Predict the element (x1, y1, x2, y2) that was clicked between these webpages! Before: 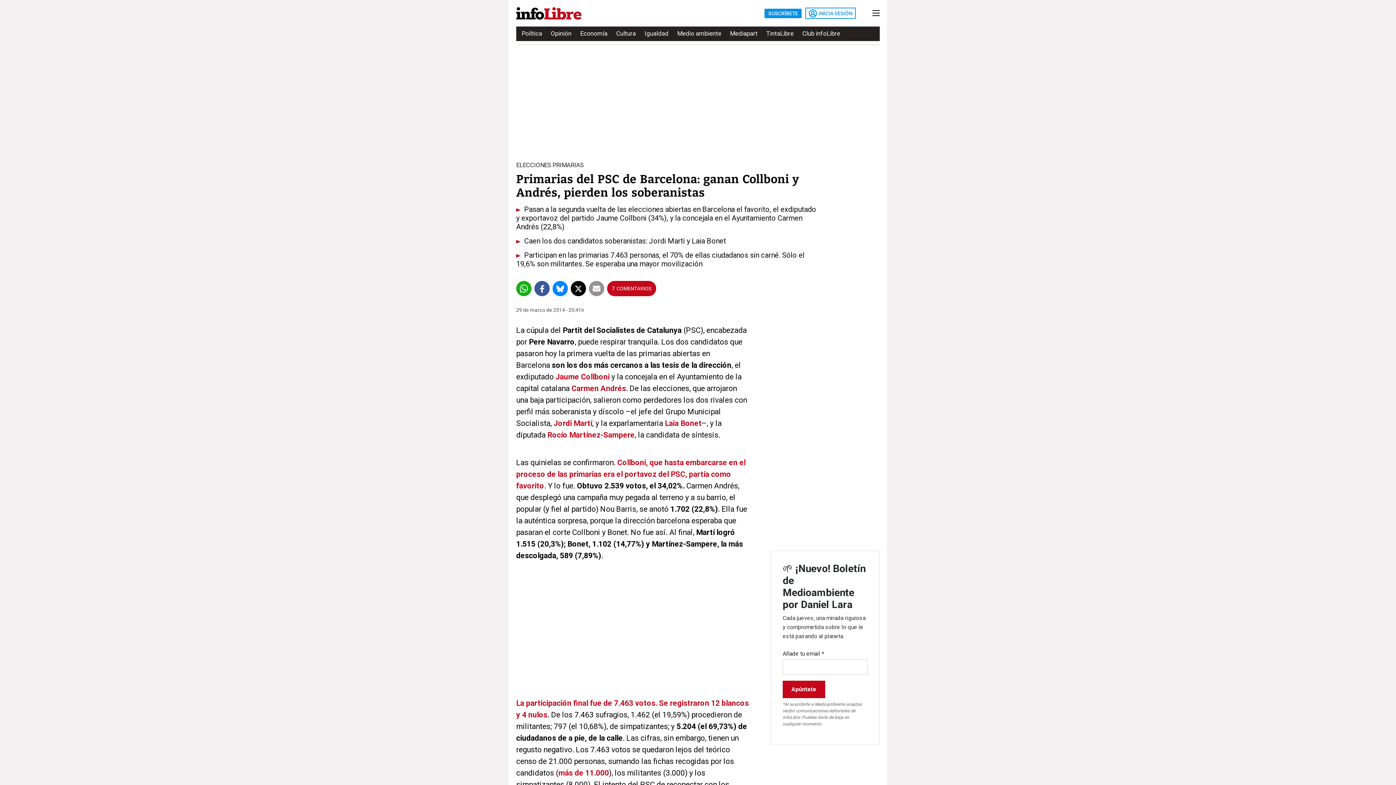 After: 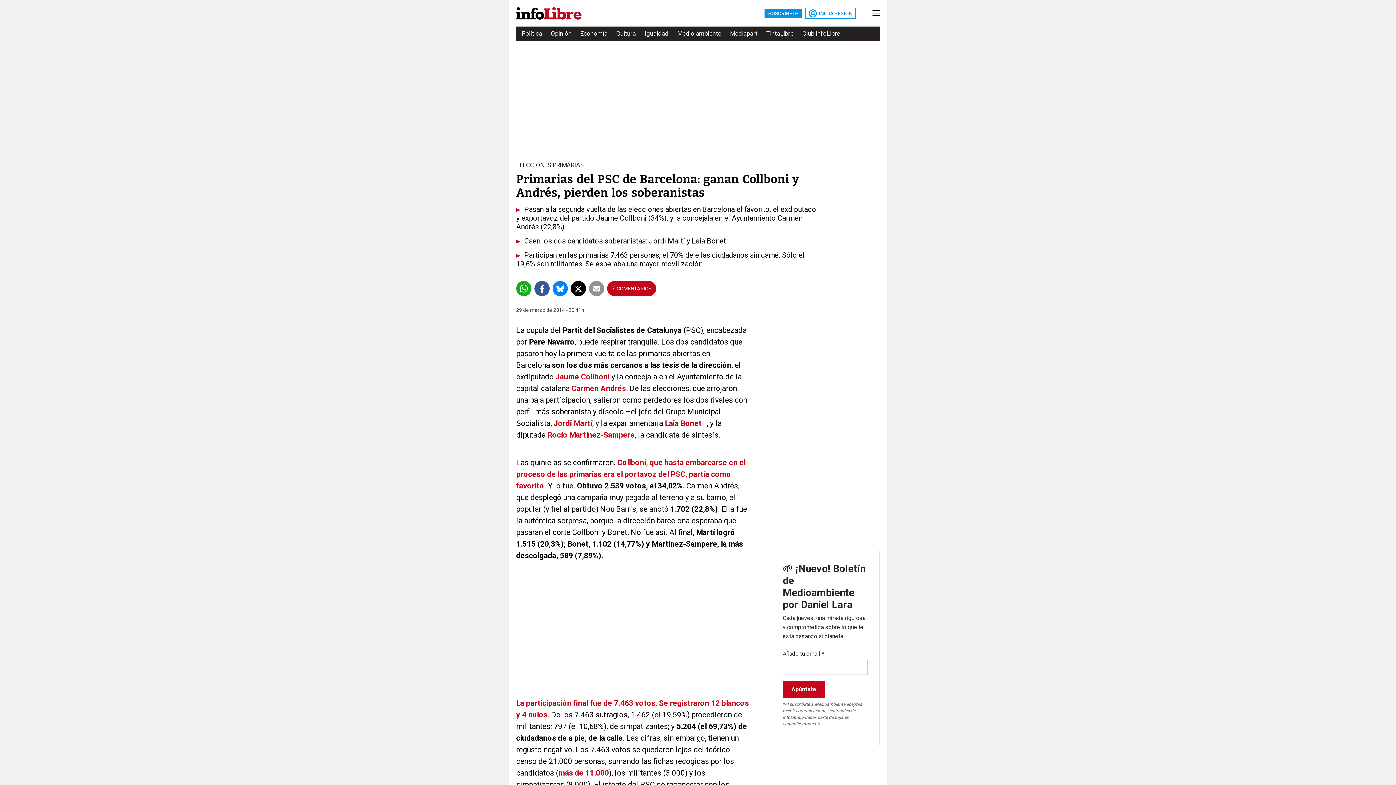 Action: bbox: (534, 281, 549, 296)